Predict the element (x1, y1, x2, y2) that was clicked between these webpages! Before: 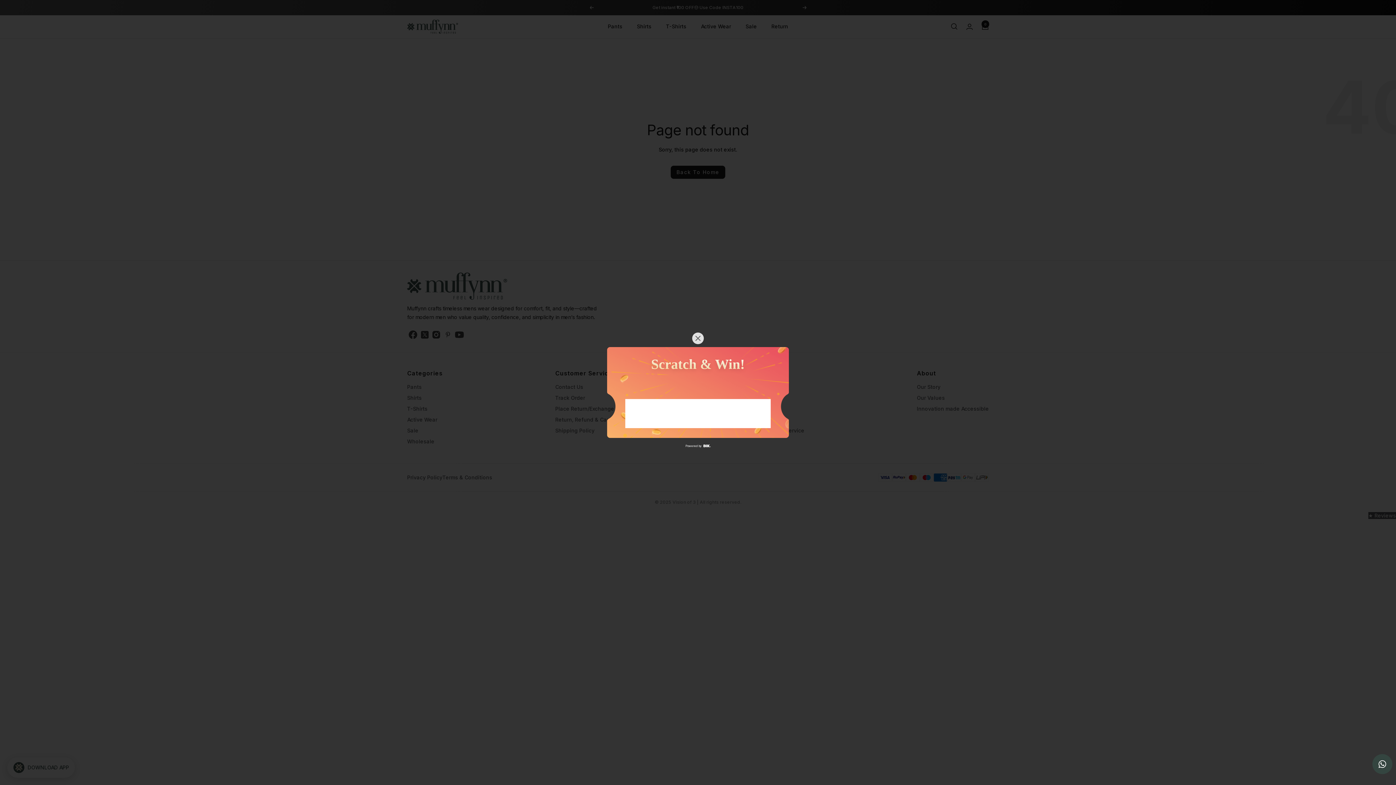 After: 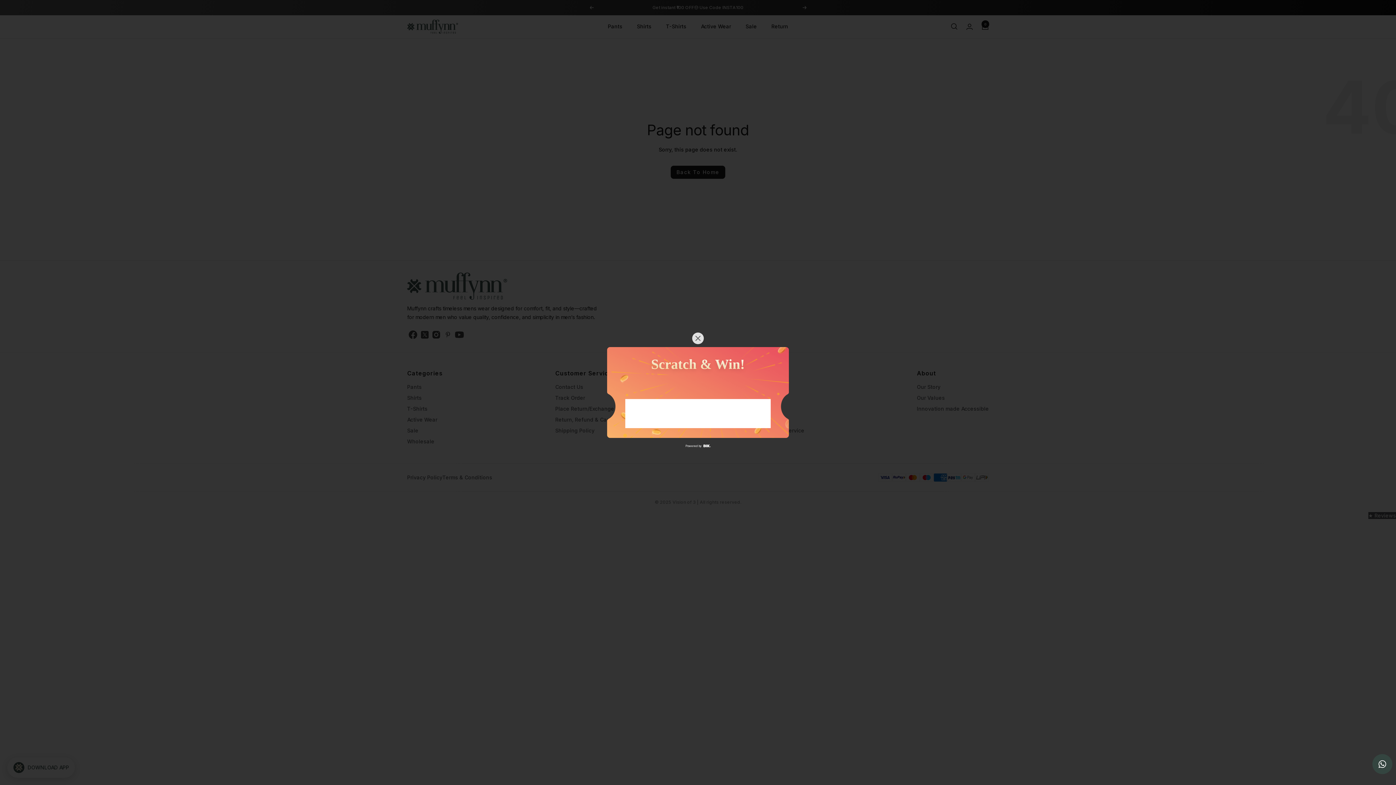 Action: bbox: (1372, 754, 1392, 774)